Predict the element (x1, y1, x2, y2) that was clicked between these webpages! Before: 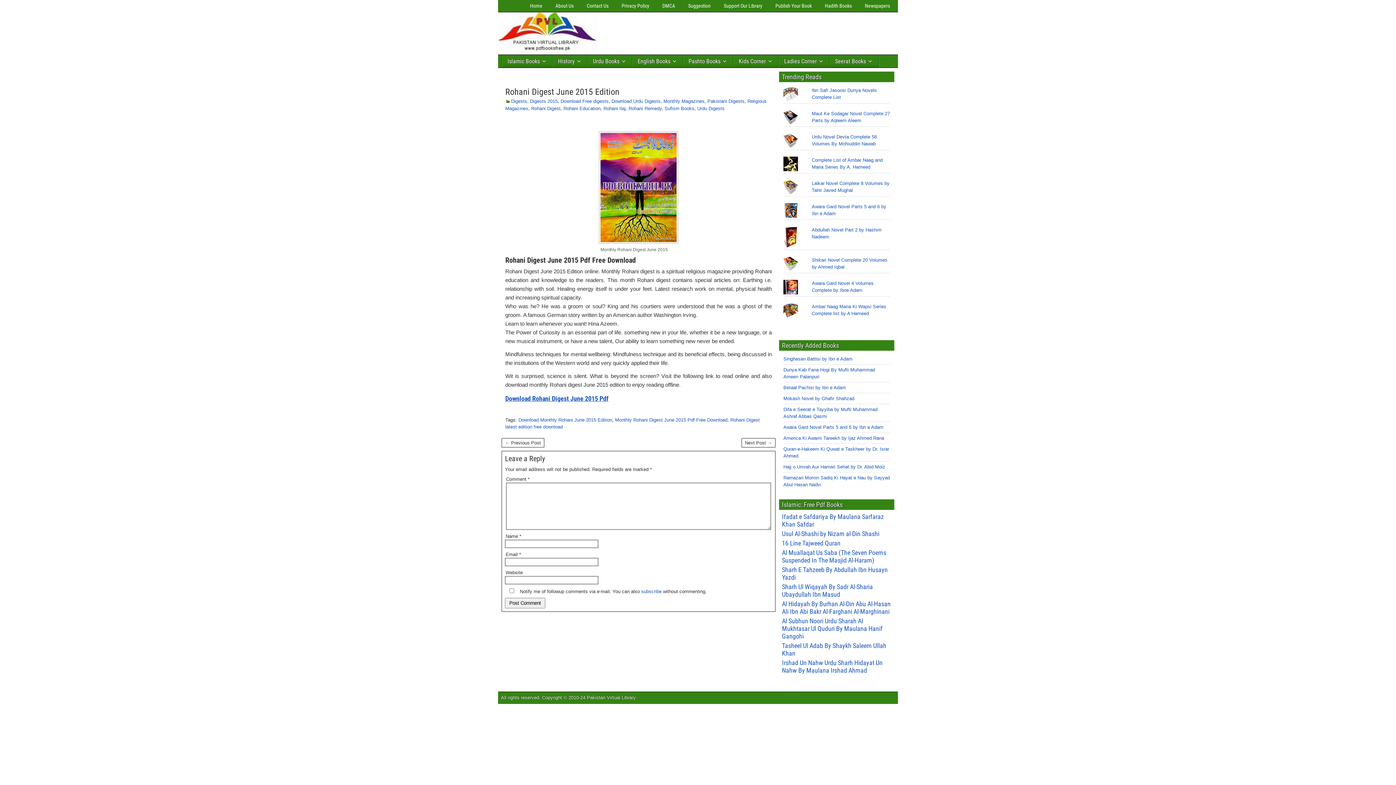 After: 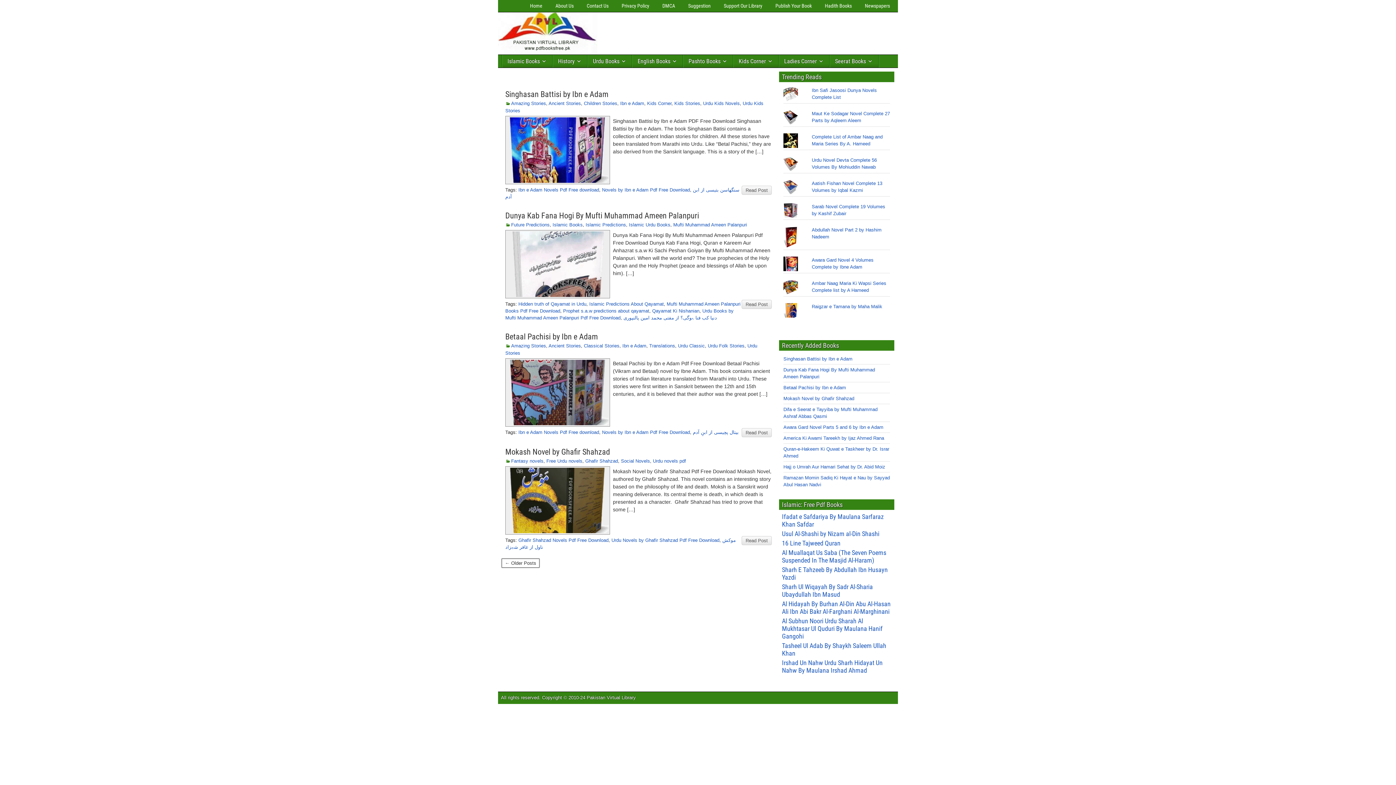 Action: bbox: (523, 2, 549, 9) label: Home